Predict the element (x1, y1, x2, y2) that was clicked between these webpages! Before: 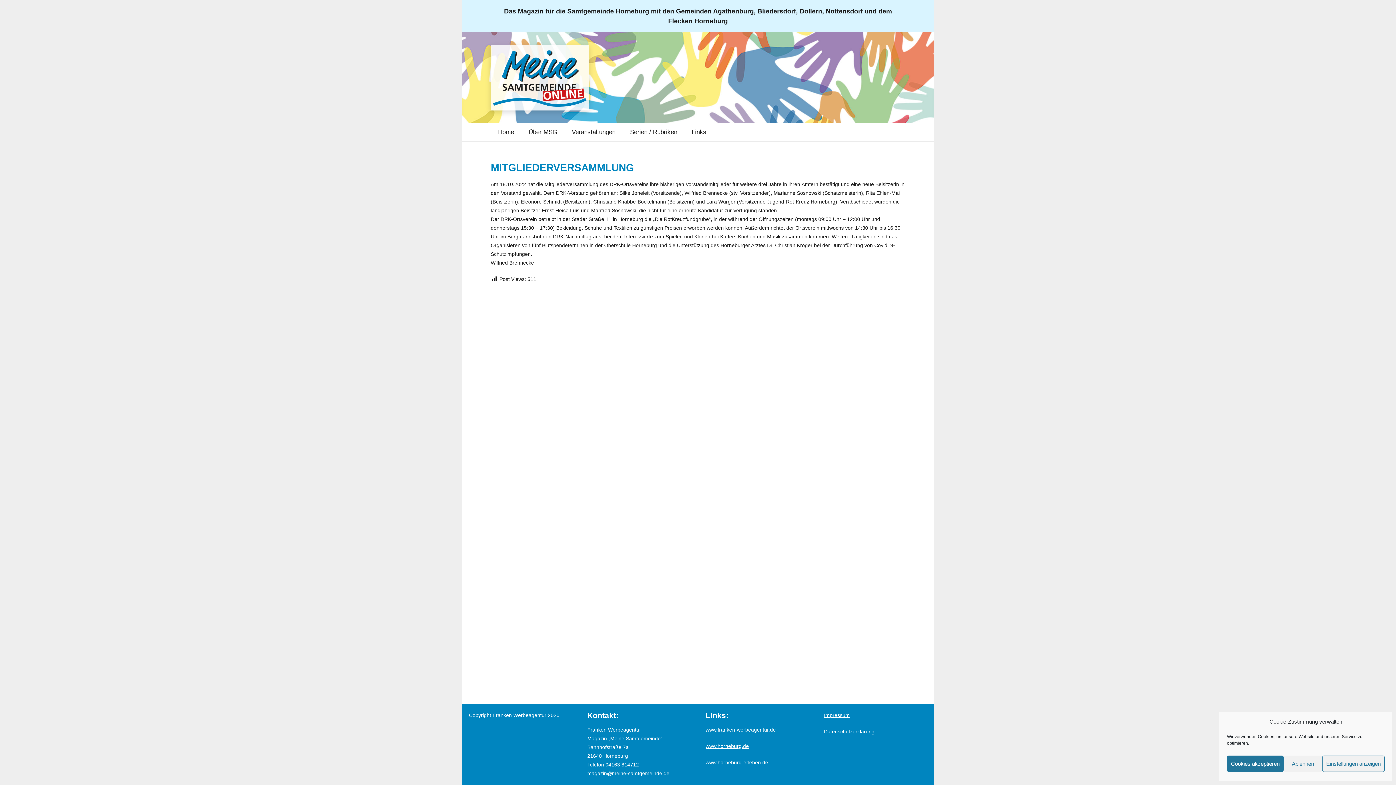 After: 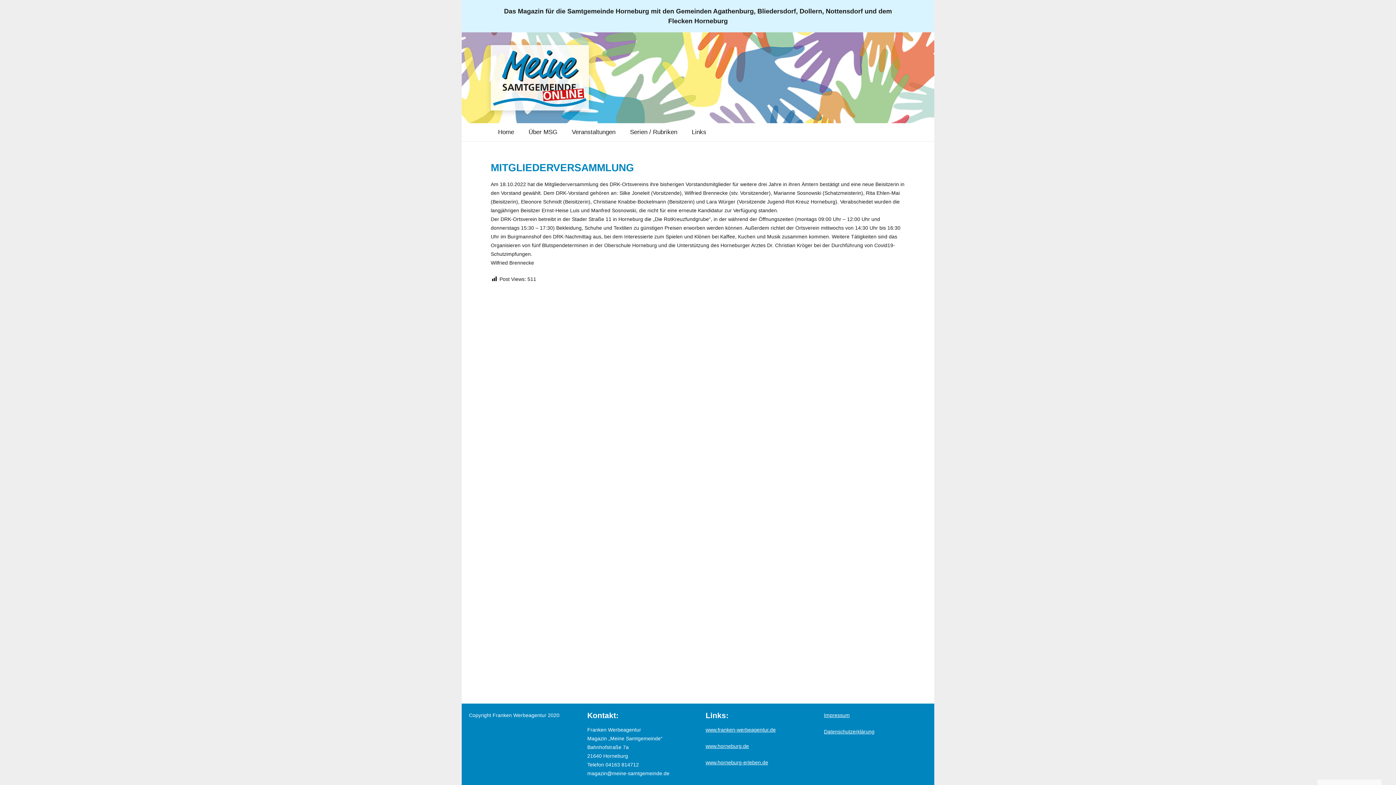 Action: label: Cookies akzeptieren bbox: (1227, 756, 1284, 772)